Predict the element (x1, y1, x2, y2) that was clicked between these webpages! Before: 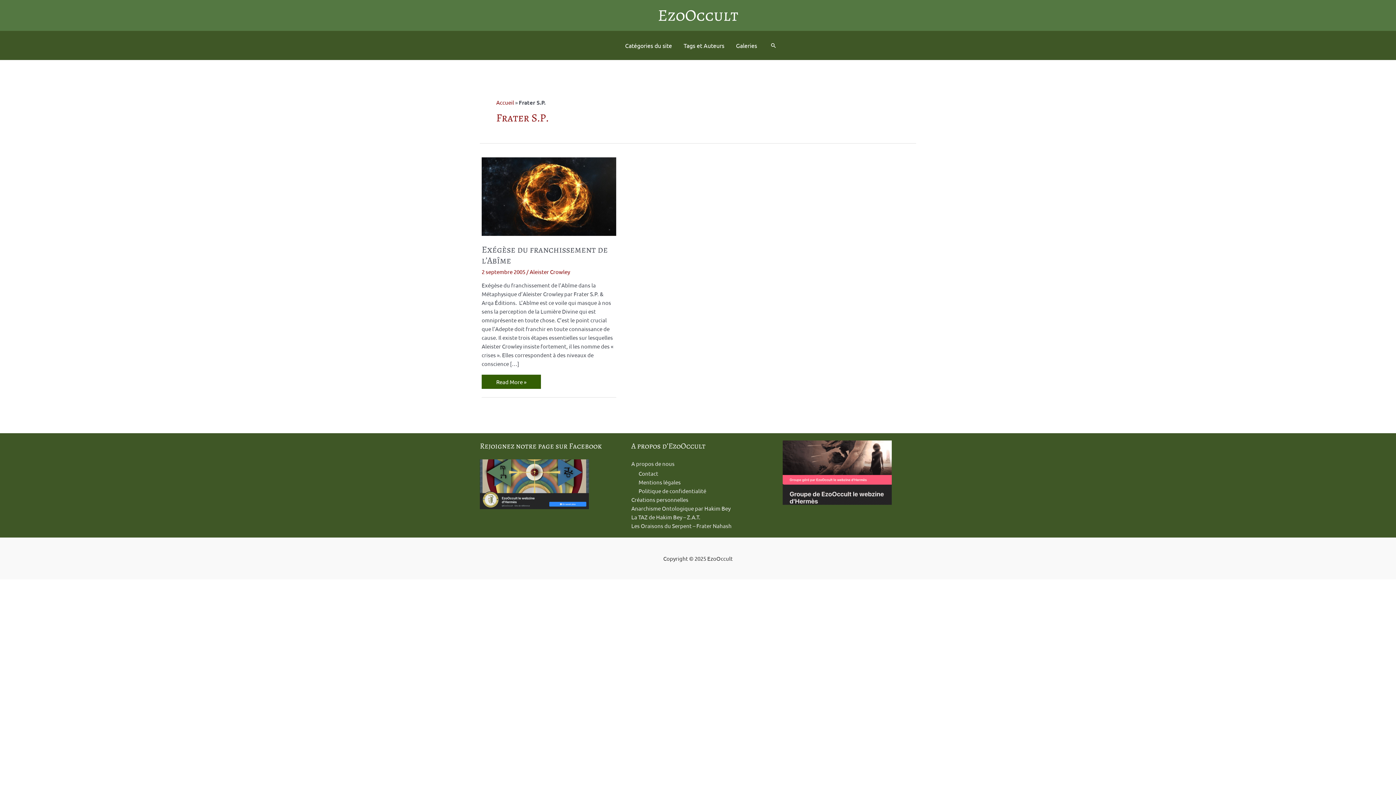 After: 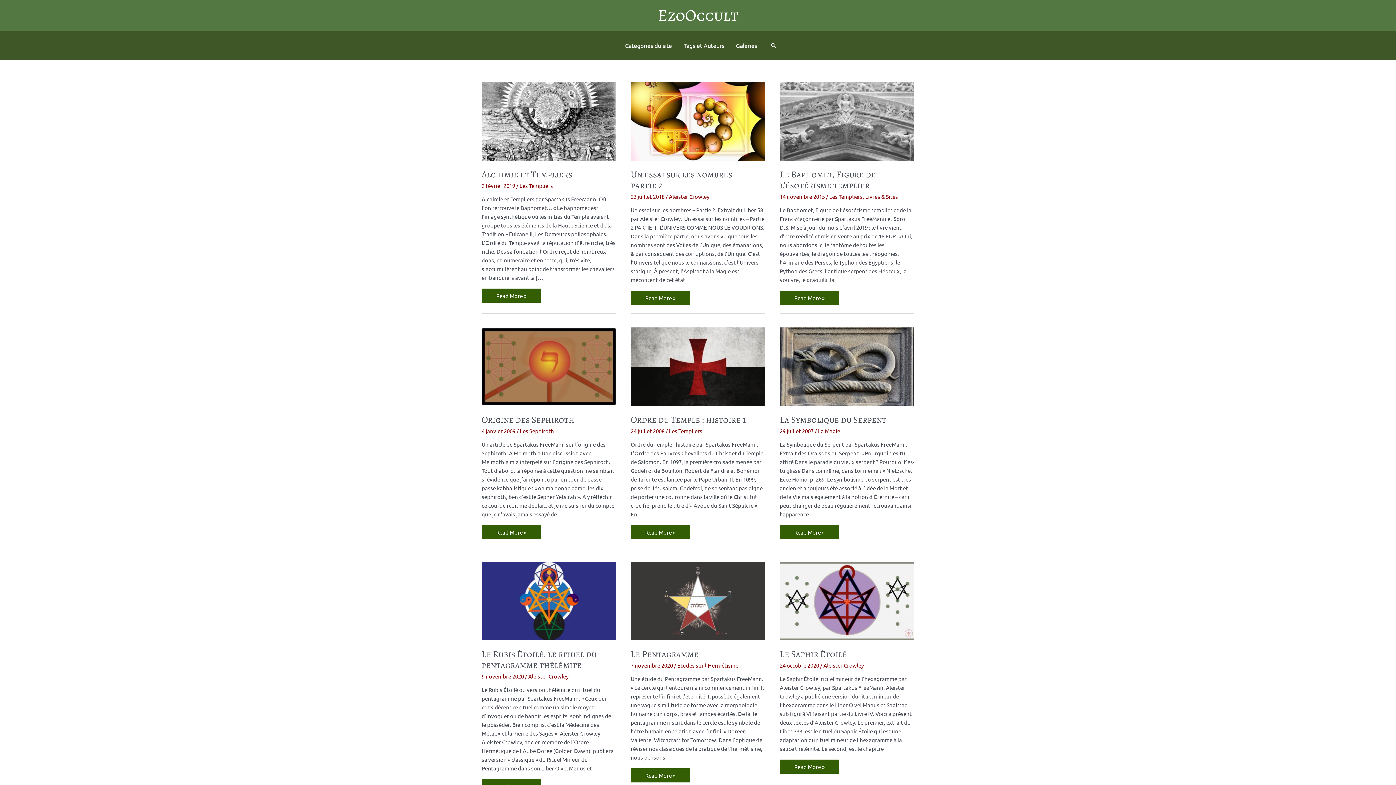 Action: label: Accueil bbox: (496, 98, 514, 105)